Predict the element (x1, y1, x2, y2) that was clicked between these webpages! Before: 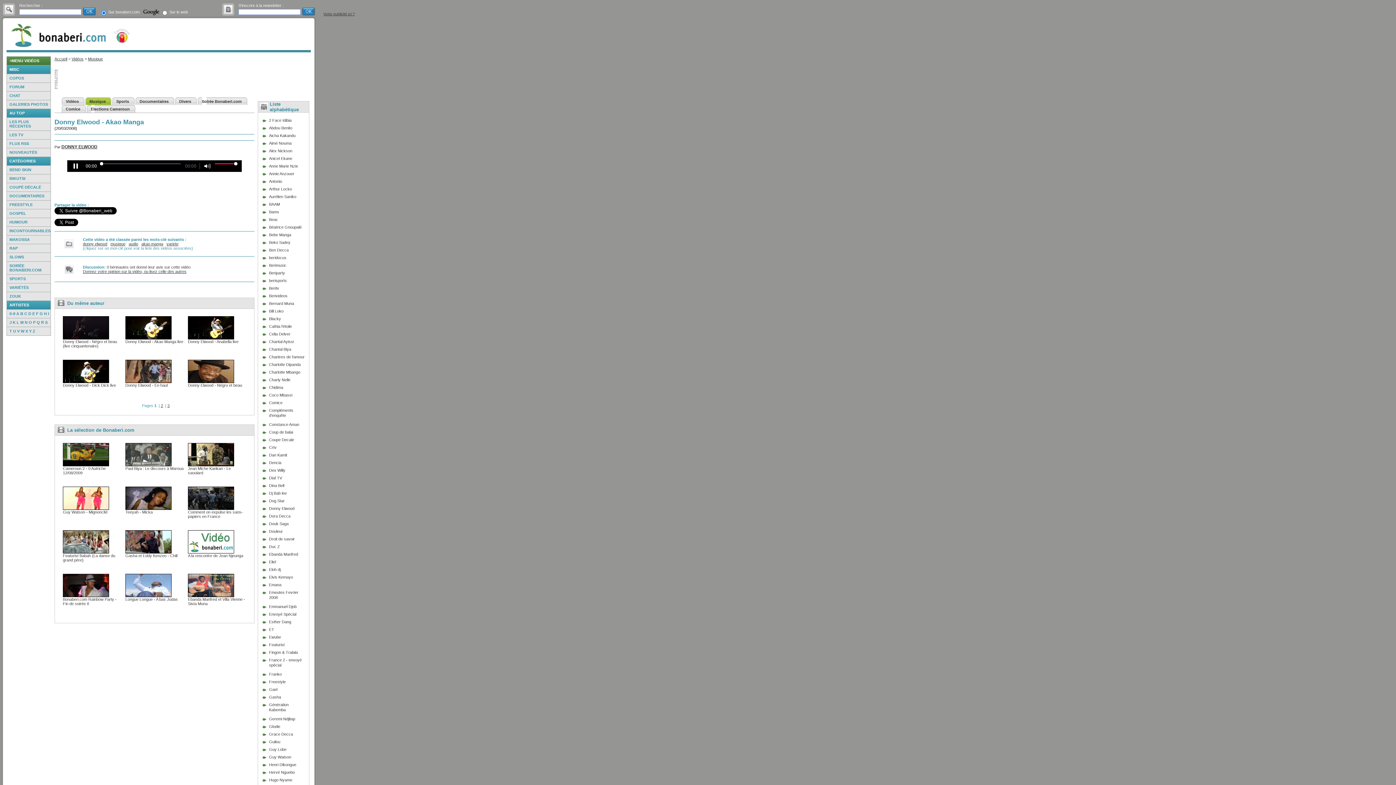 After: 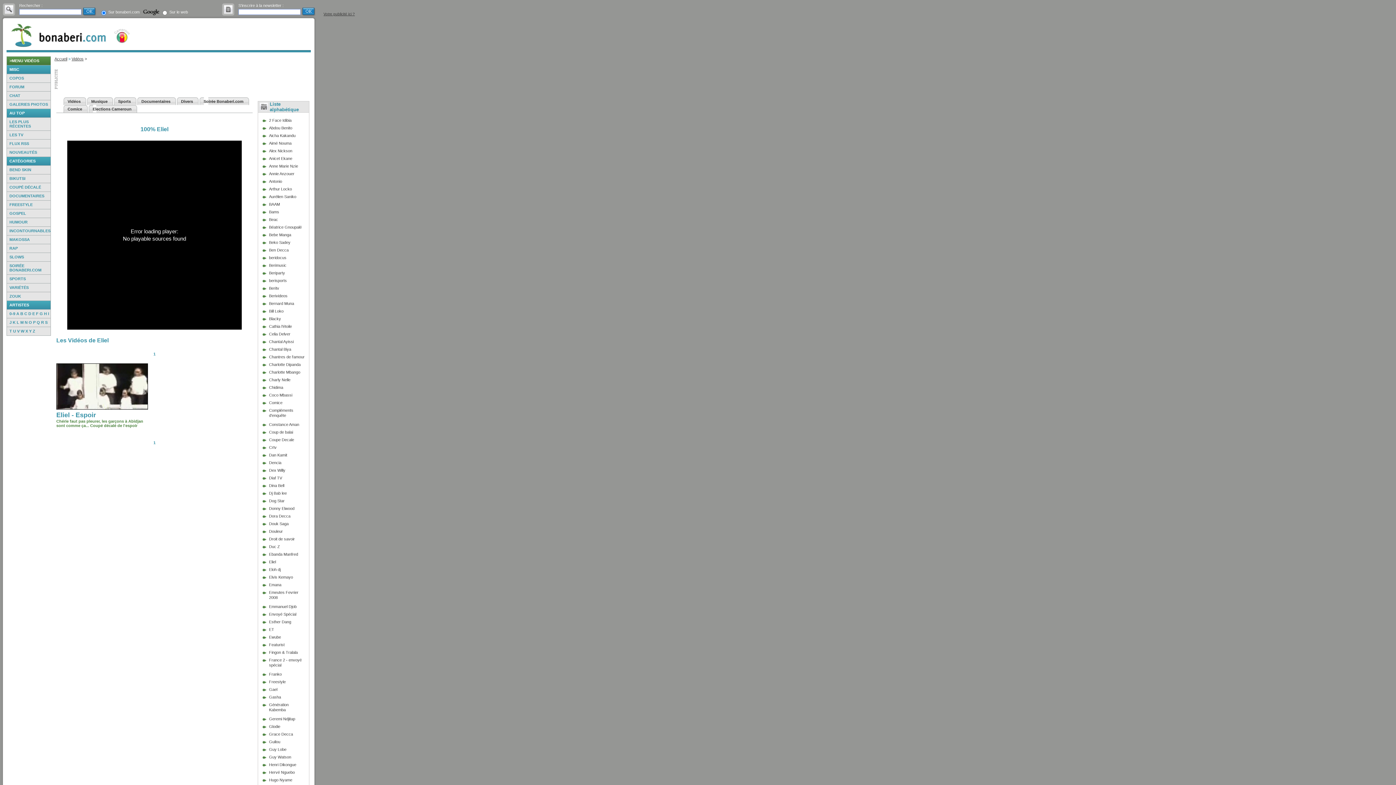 Action: label: Eliel bbox: (269, 560, 276, 564)